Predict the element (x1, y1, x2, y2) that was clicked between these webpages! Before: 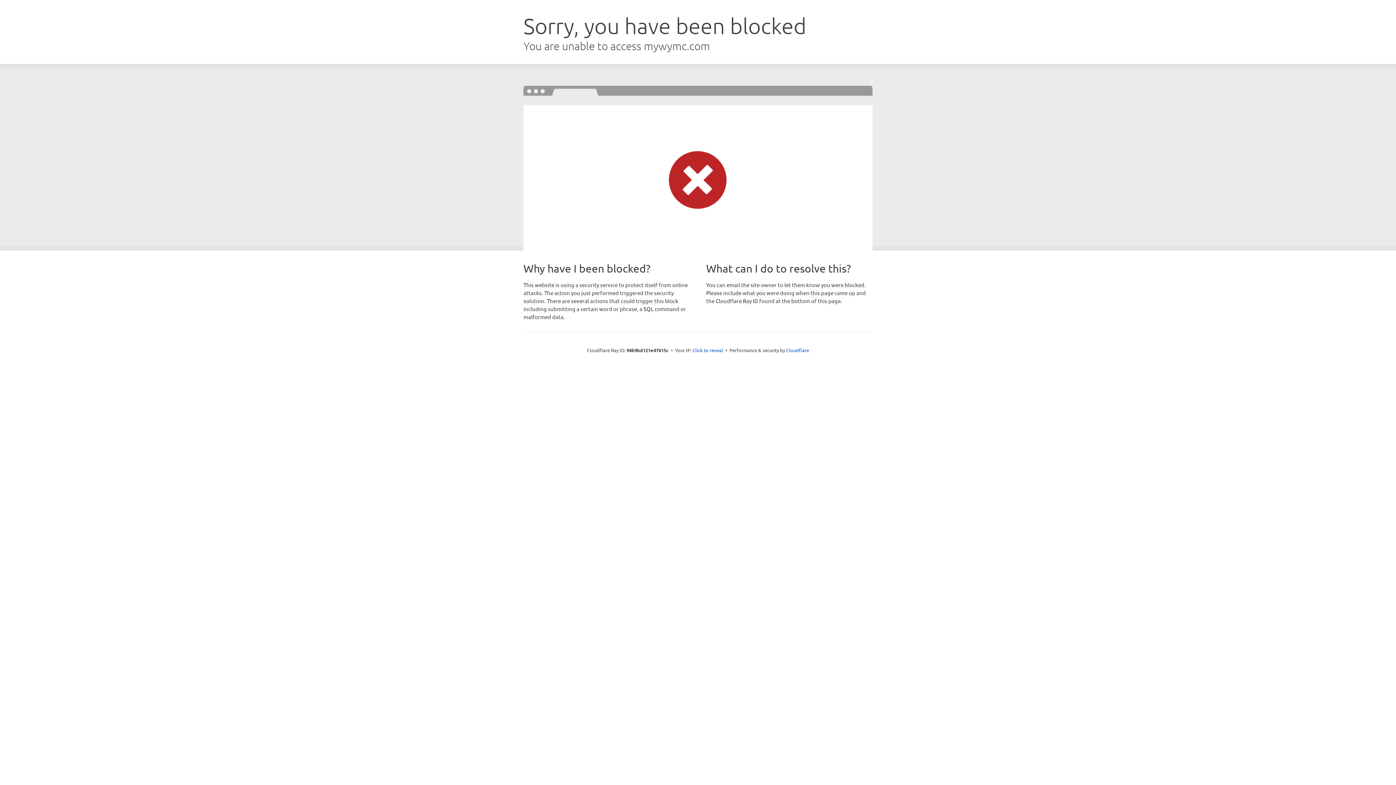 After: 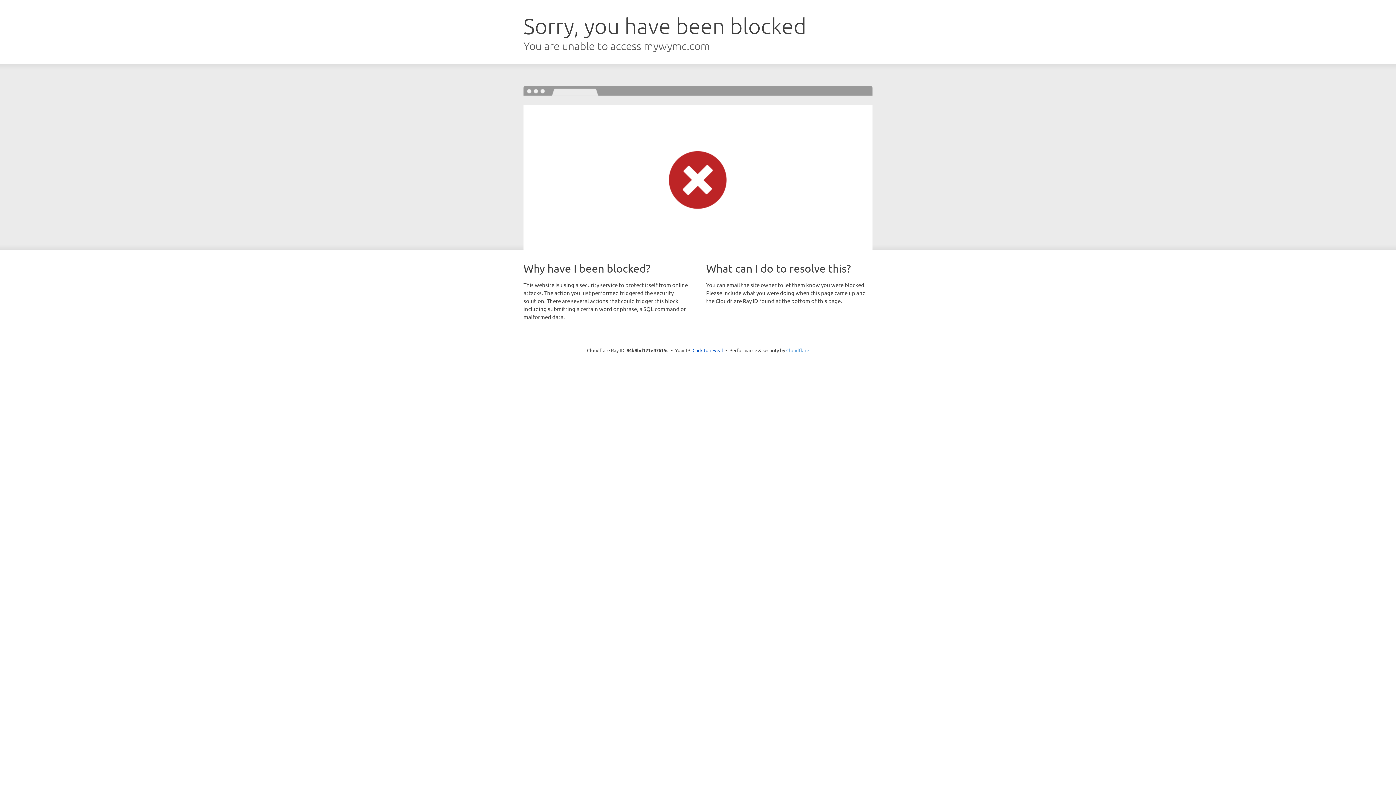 Action: bbox: (786, 347, 809, 353) label: Cloudflare